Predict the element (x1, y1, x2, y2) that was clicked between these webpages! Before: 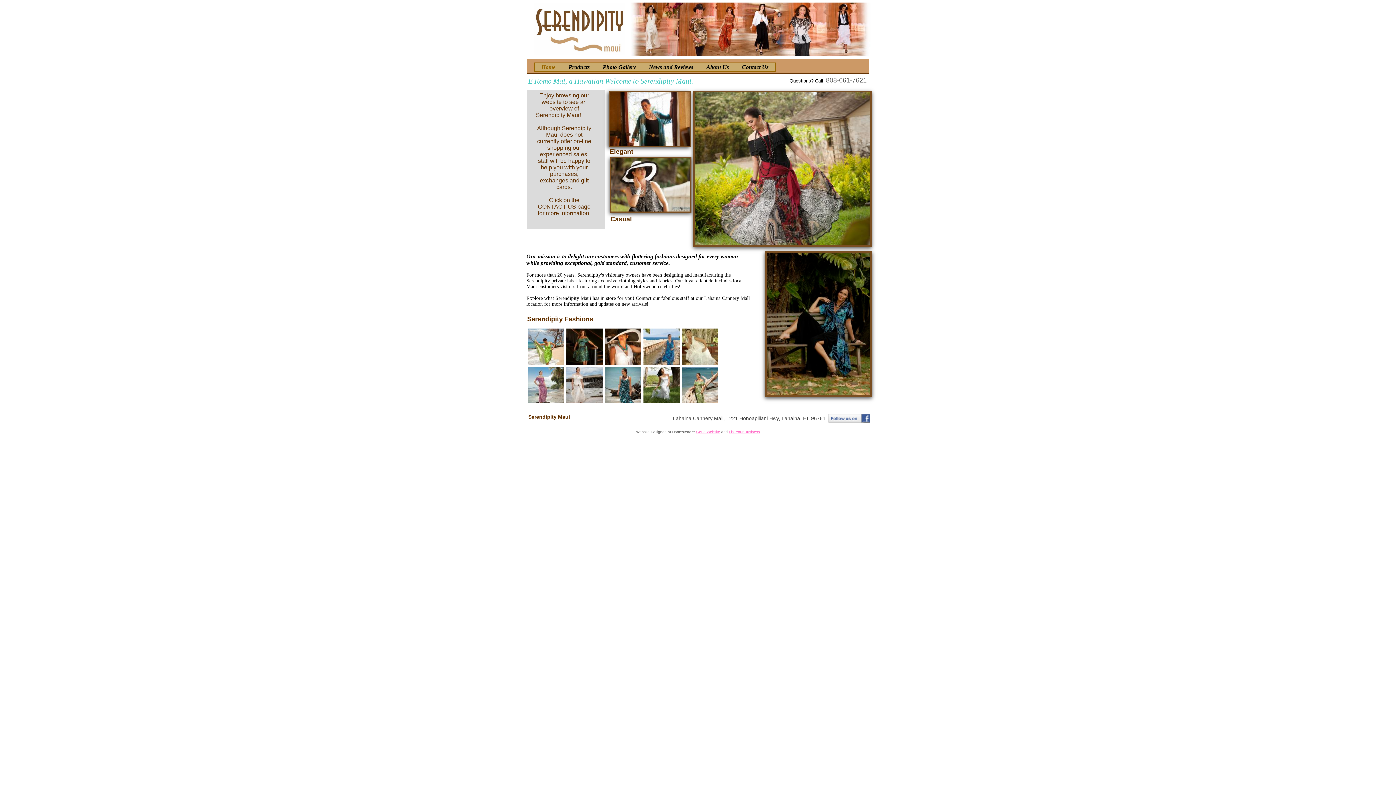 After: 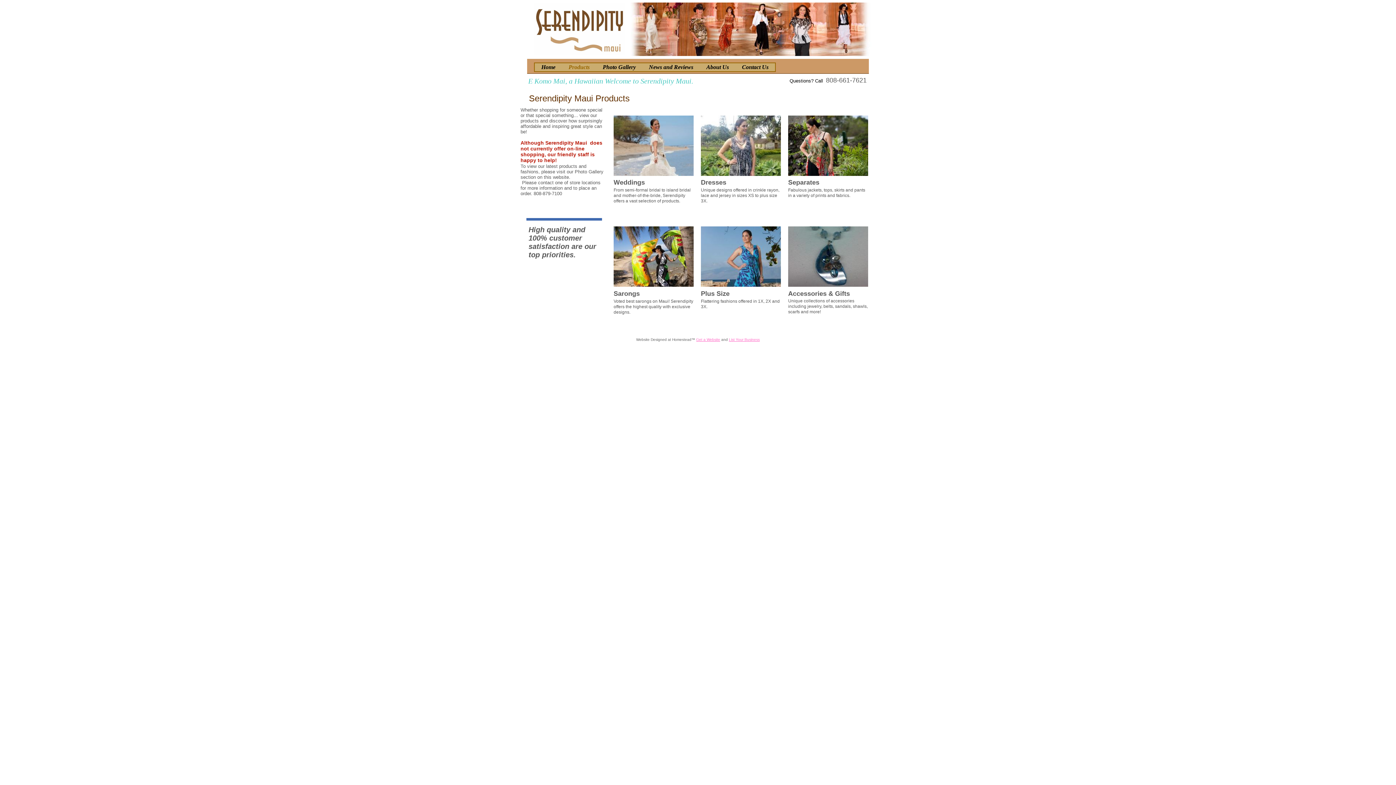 Action: bbox: (562, 68, 596, 69) label: Products